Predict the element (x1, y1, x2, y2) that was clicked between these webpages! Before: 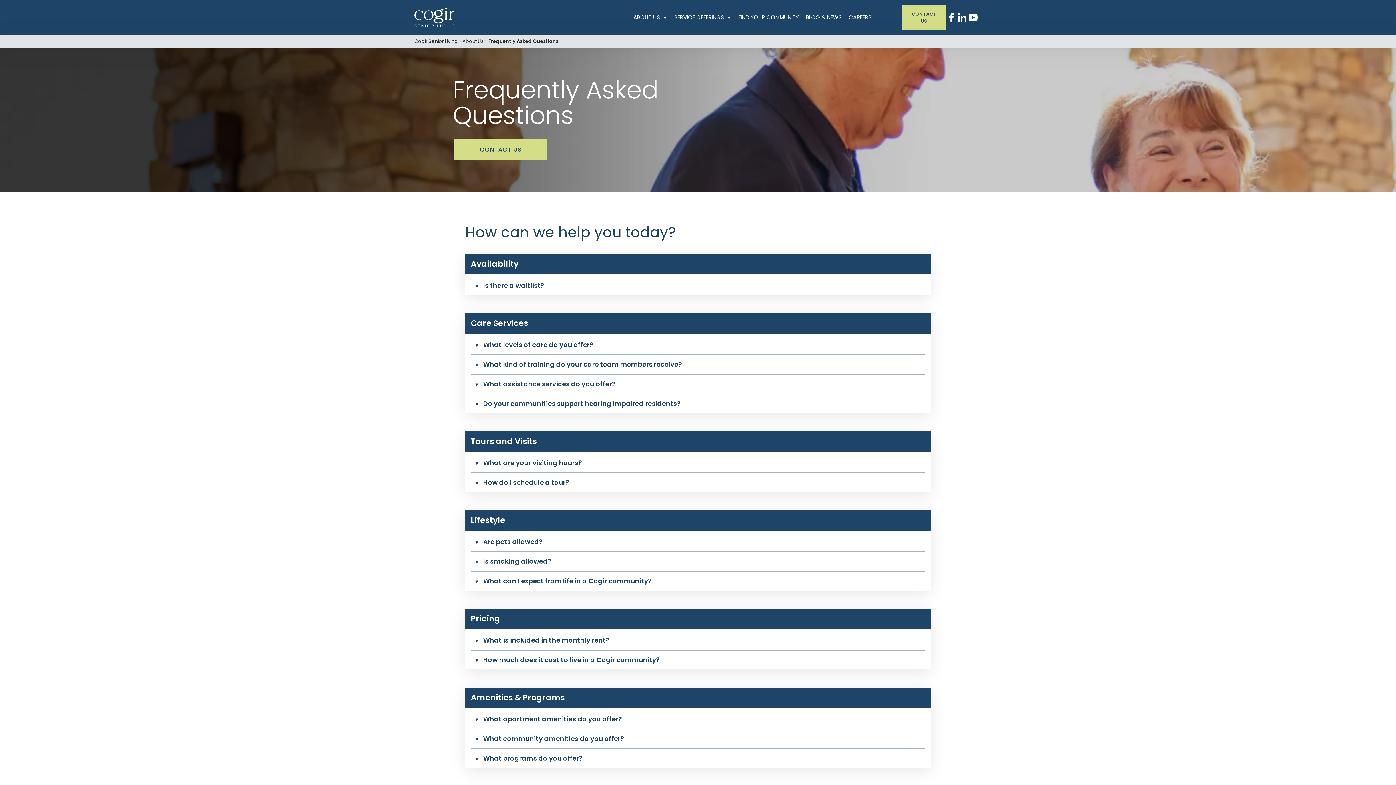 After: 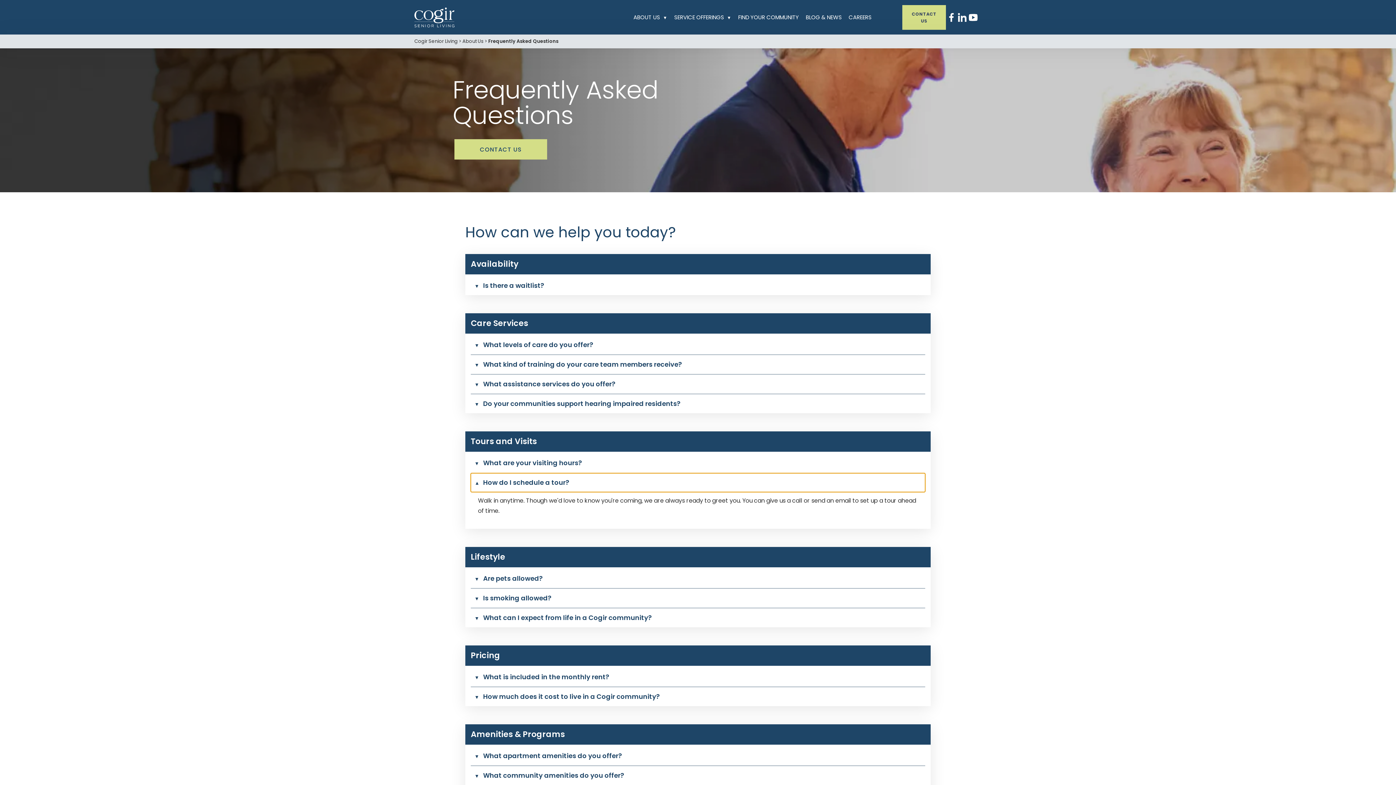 Action: bbox: (470, 473, 925, 492) label: How do I schedule a tour?